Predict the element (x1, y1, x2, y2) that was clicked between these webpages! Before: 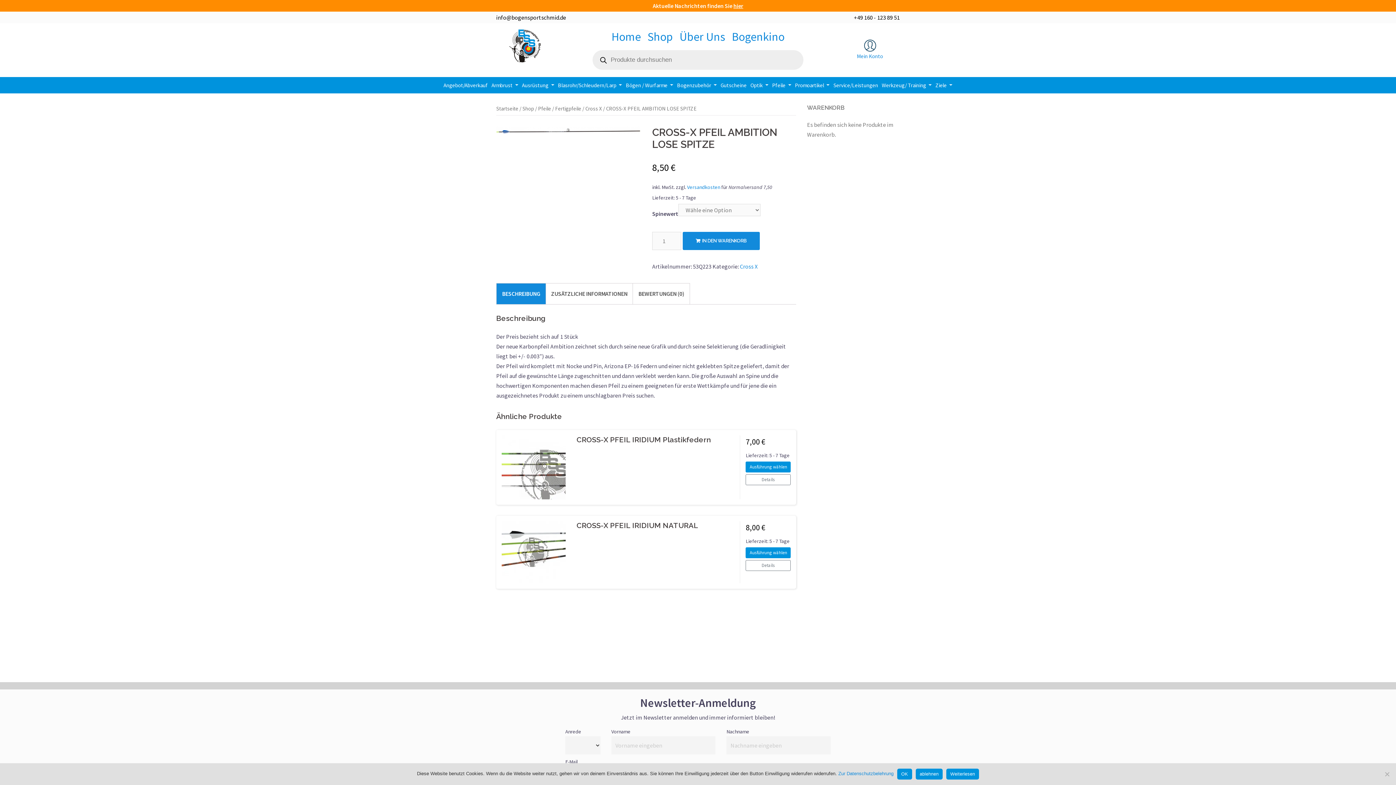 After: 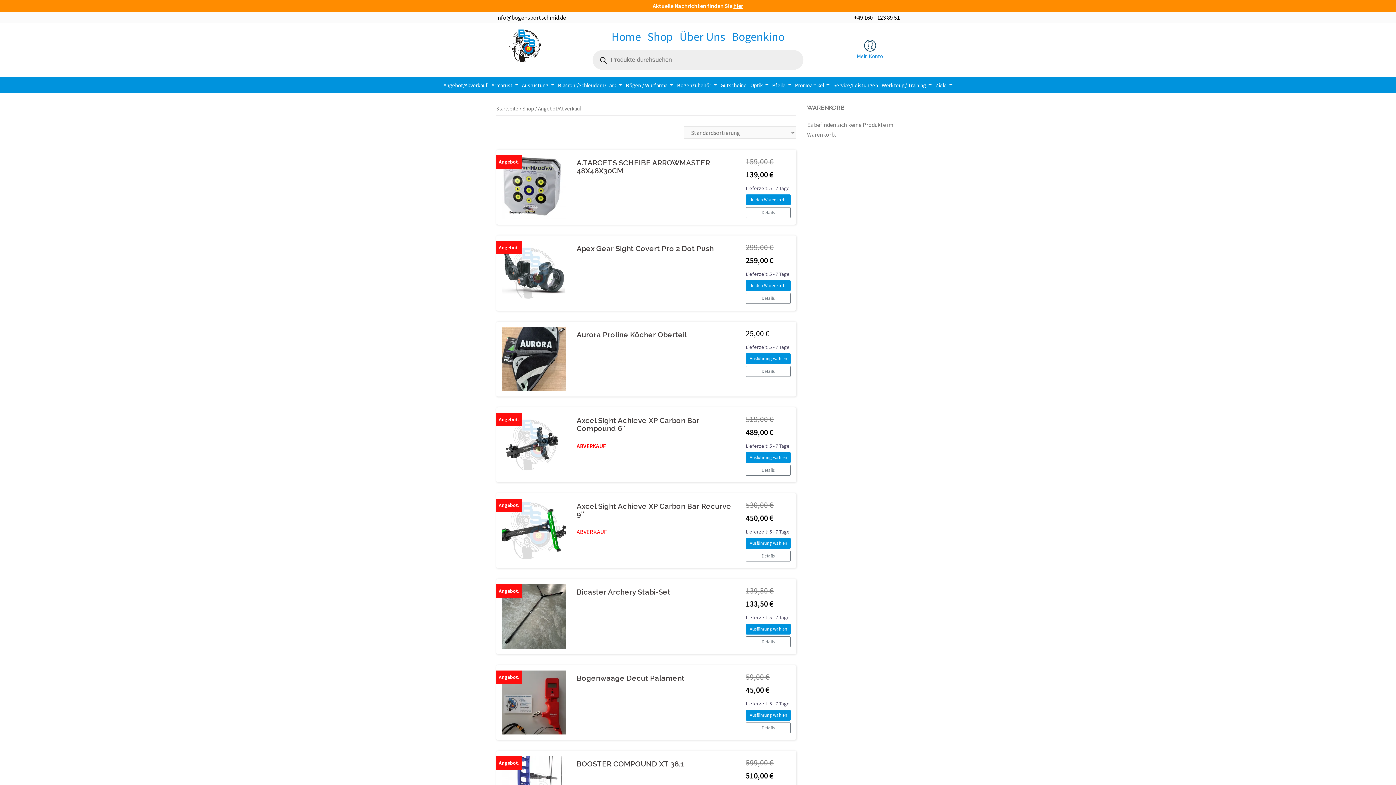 Action: label: Angebot/Abverkauf bbox: (441, 78, 489, 91)